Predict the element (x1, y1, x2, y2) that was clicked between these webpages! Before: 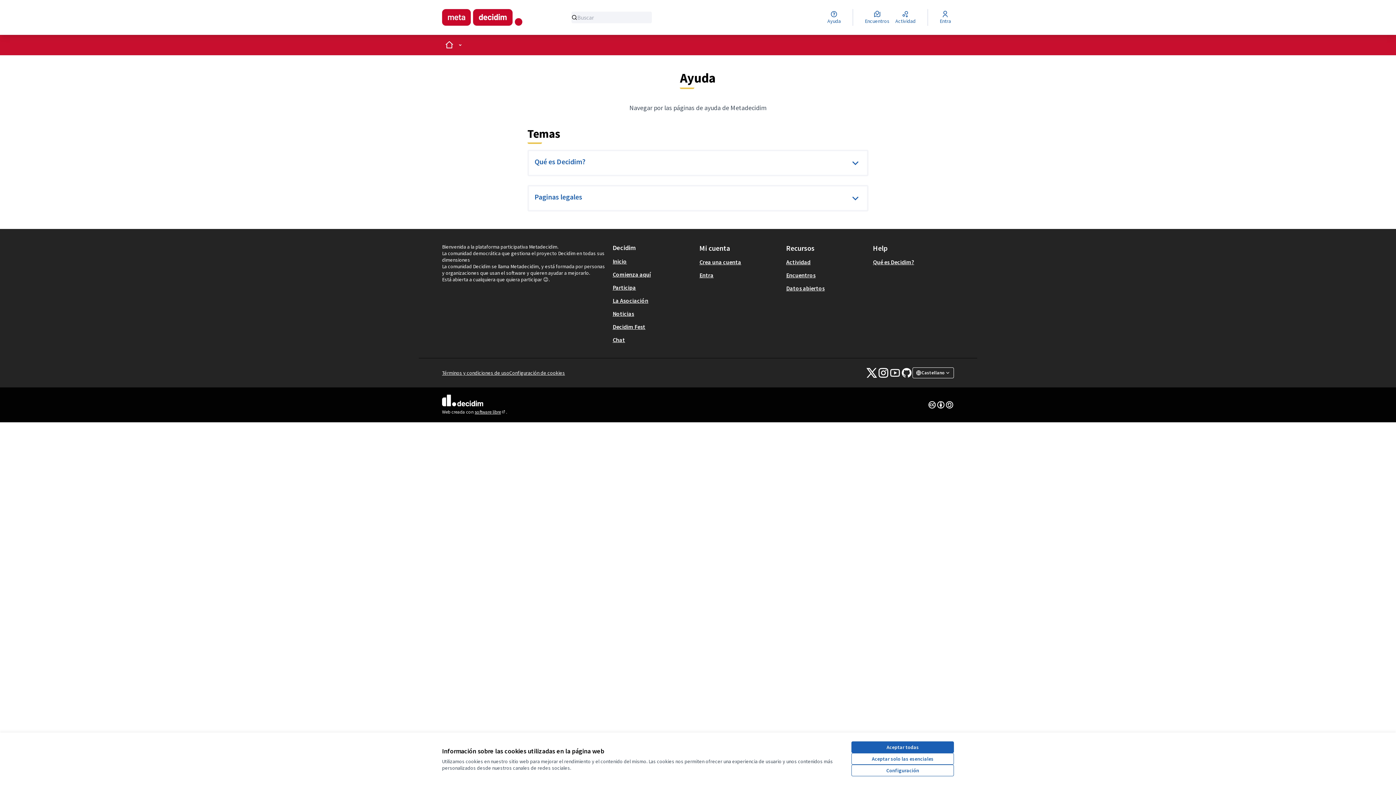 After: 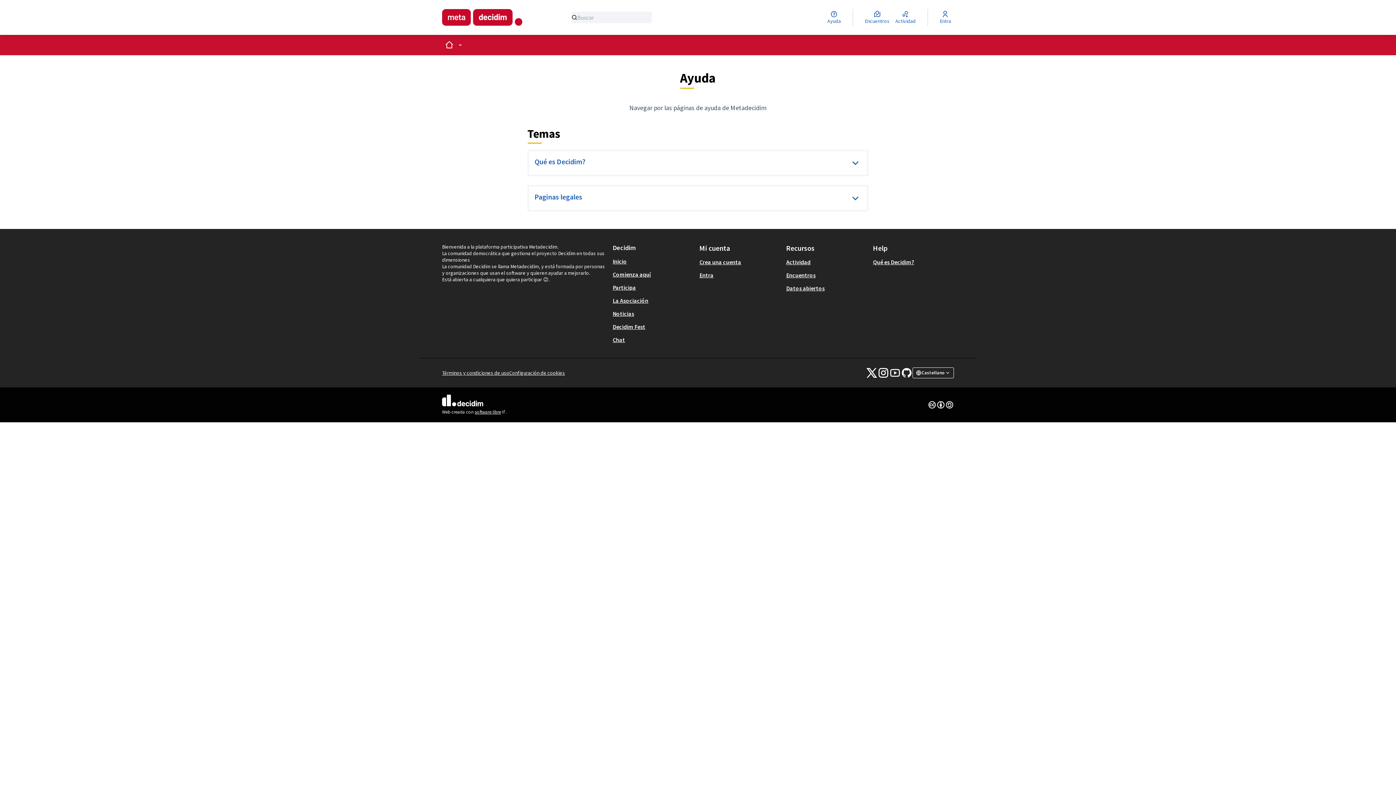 Action: label: Aceptar todas bbox: (851, 741, 954, 753)